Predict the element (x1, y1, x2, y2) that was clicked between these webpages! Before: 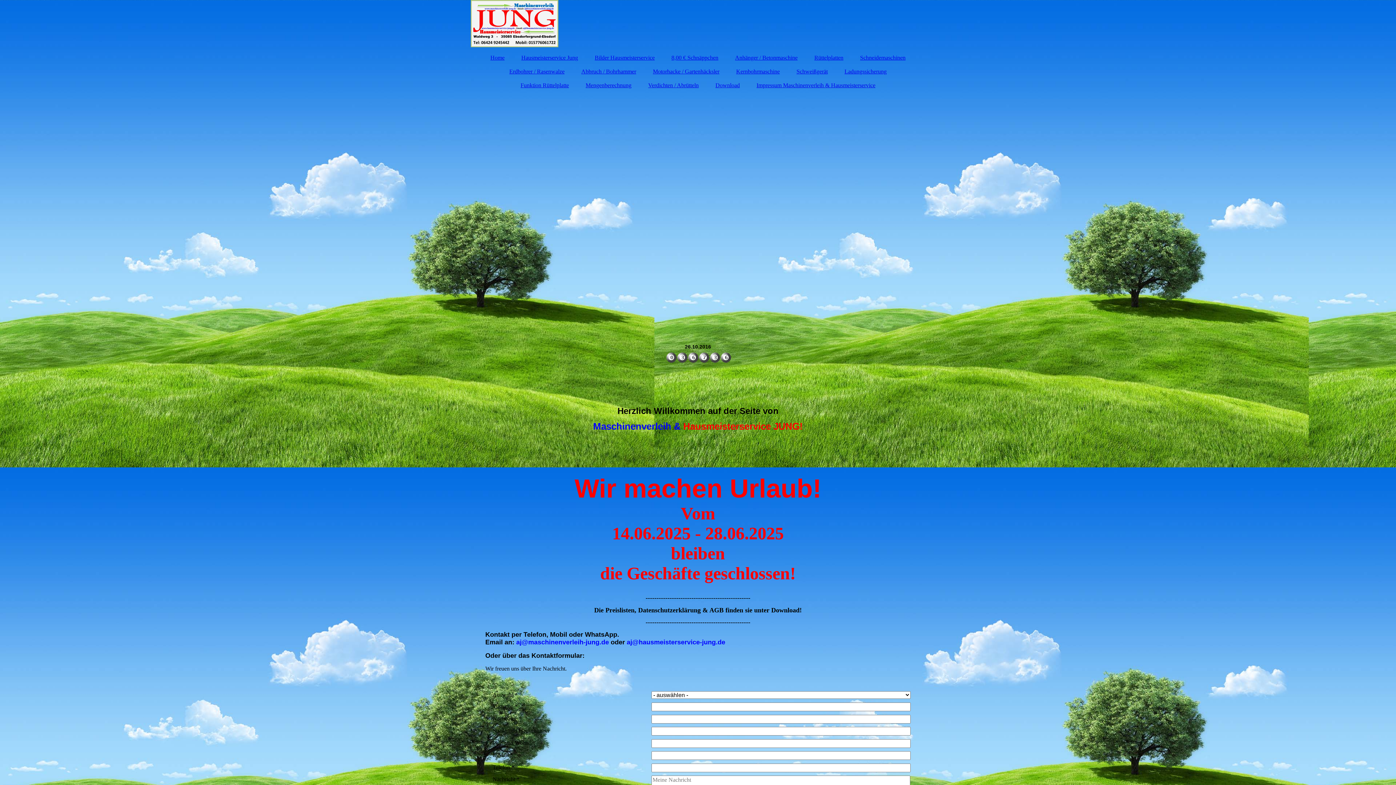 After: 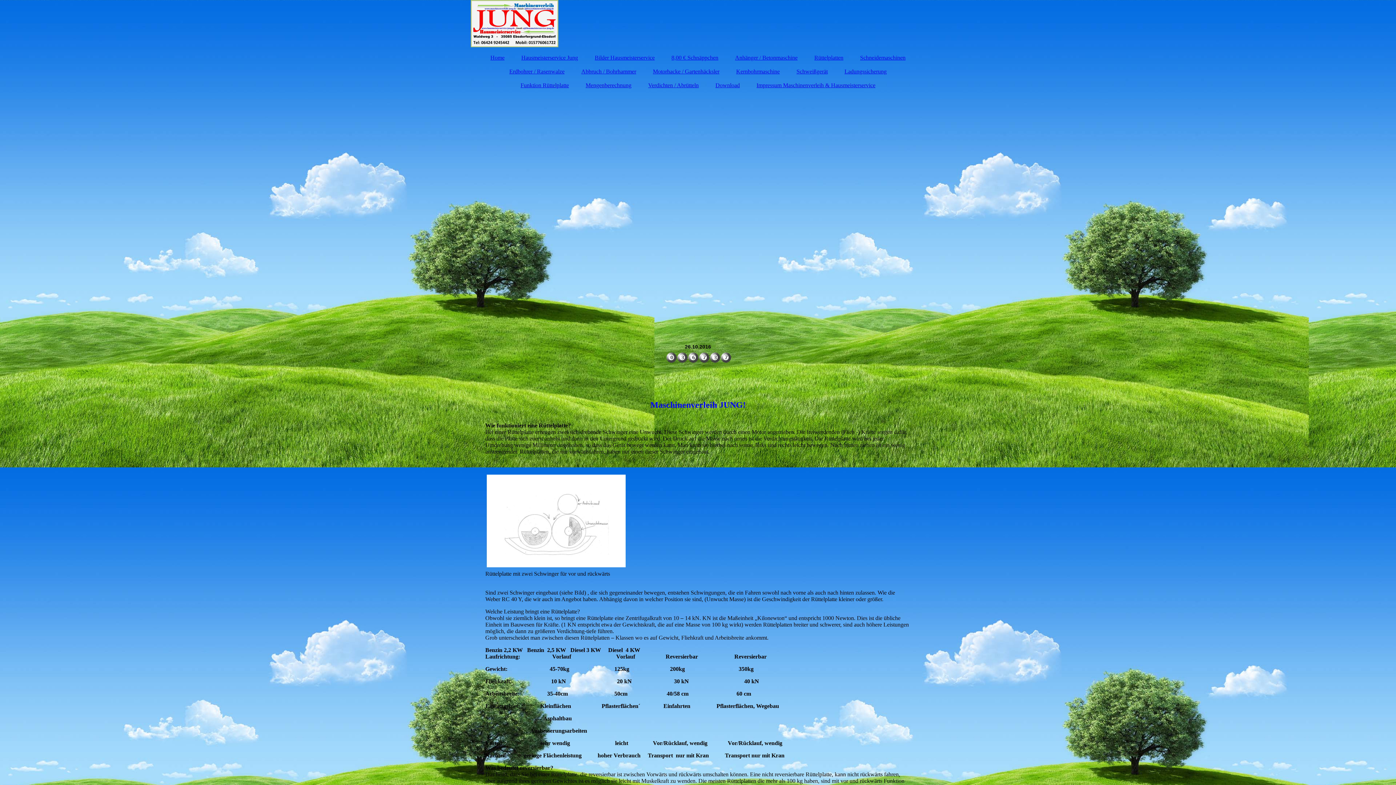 Action: label: Funktion Rüttelplatte bbox: (513, 78, 576, 92)